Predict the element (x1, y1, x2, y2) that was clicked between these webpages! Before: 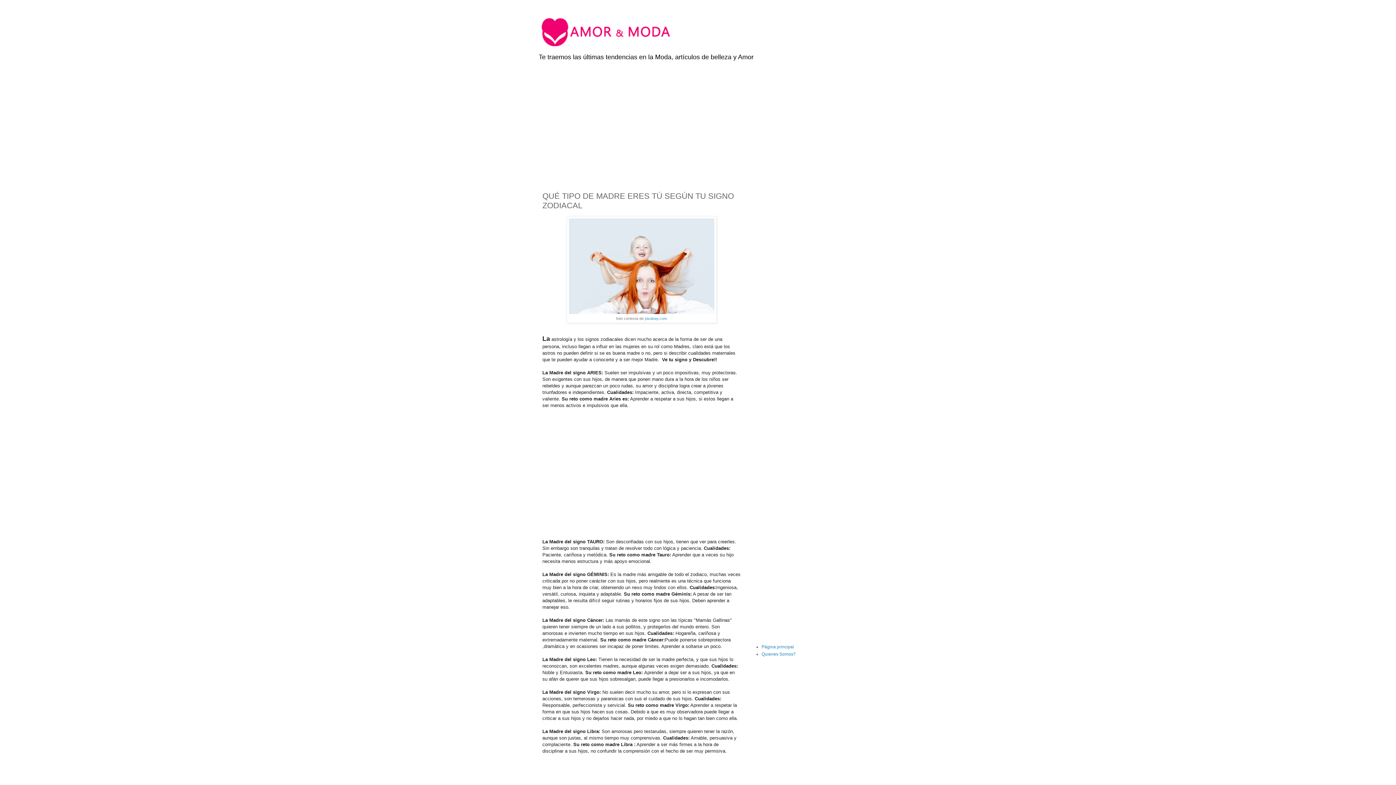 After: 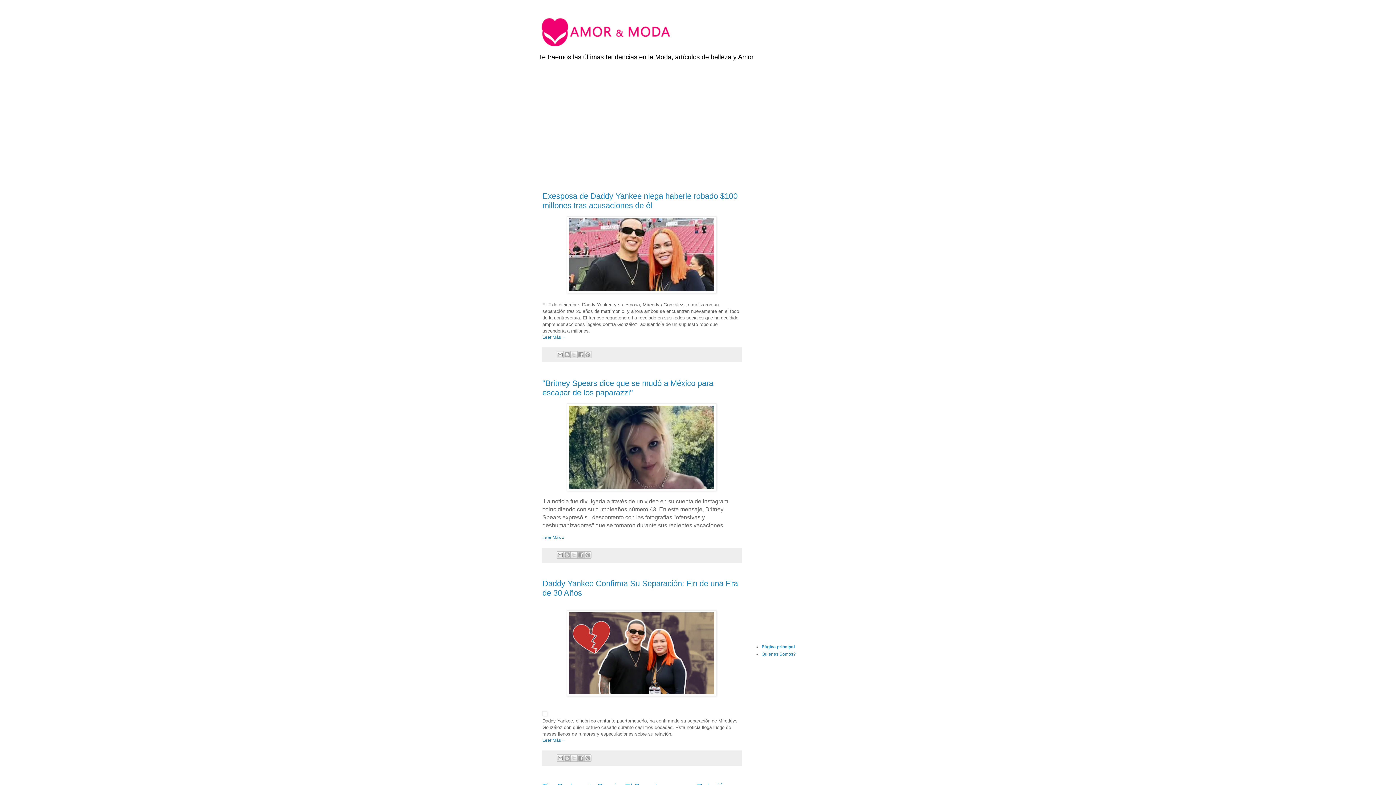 Action: bbox: (538, 14, 858, 49)